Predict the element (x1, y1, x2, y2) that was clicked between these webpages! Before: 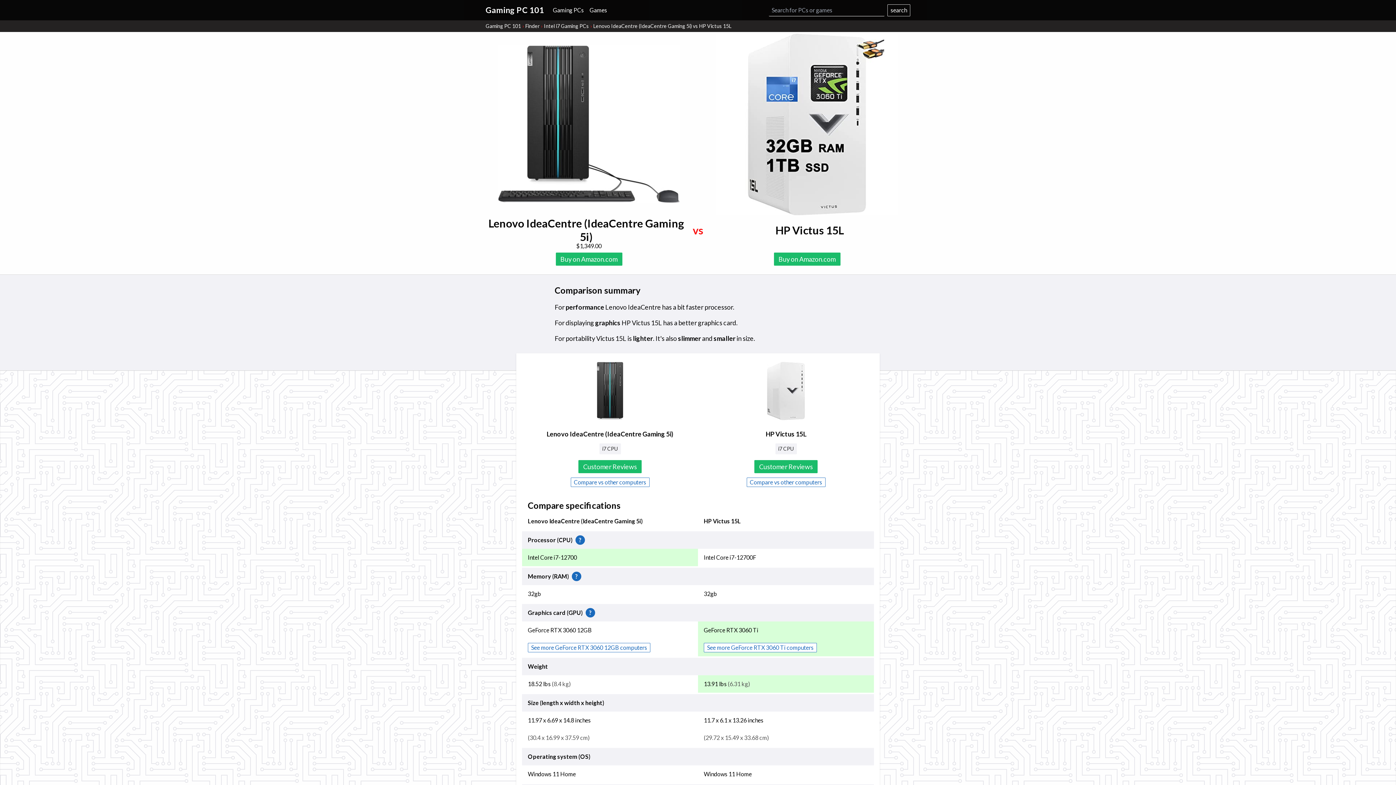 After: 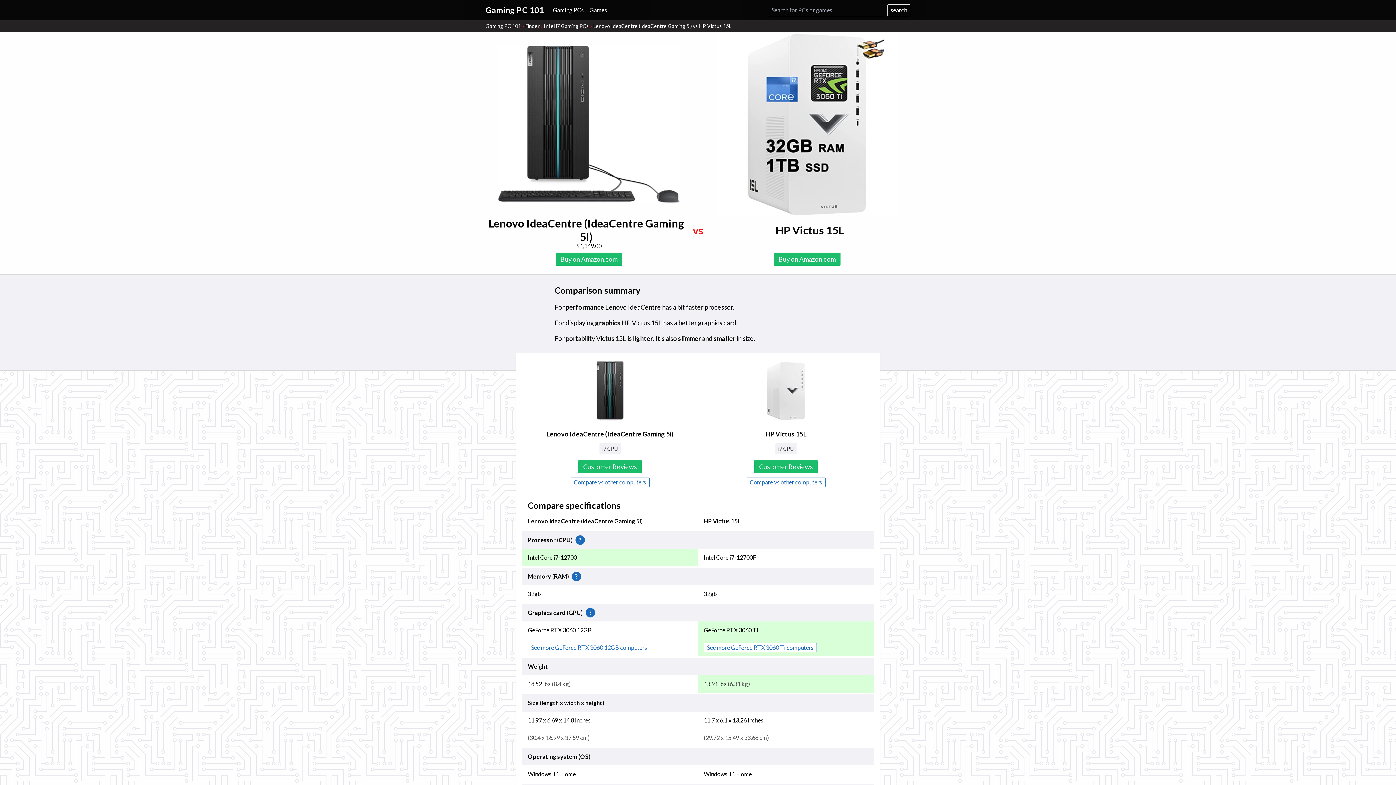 Action: bbox: (597, 362, 623, 420)